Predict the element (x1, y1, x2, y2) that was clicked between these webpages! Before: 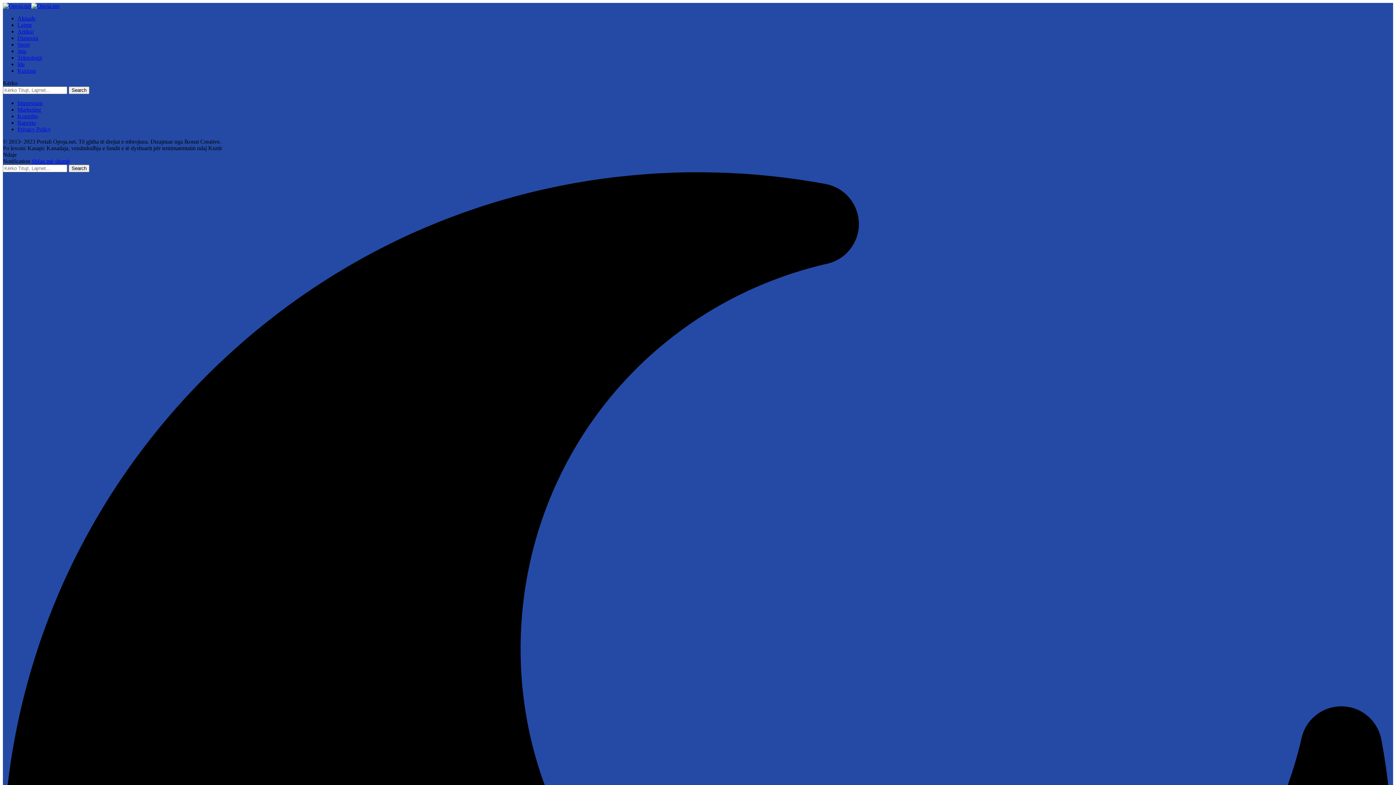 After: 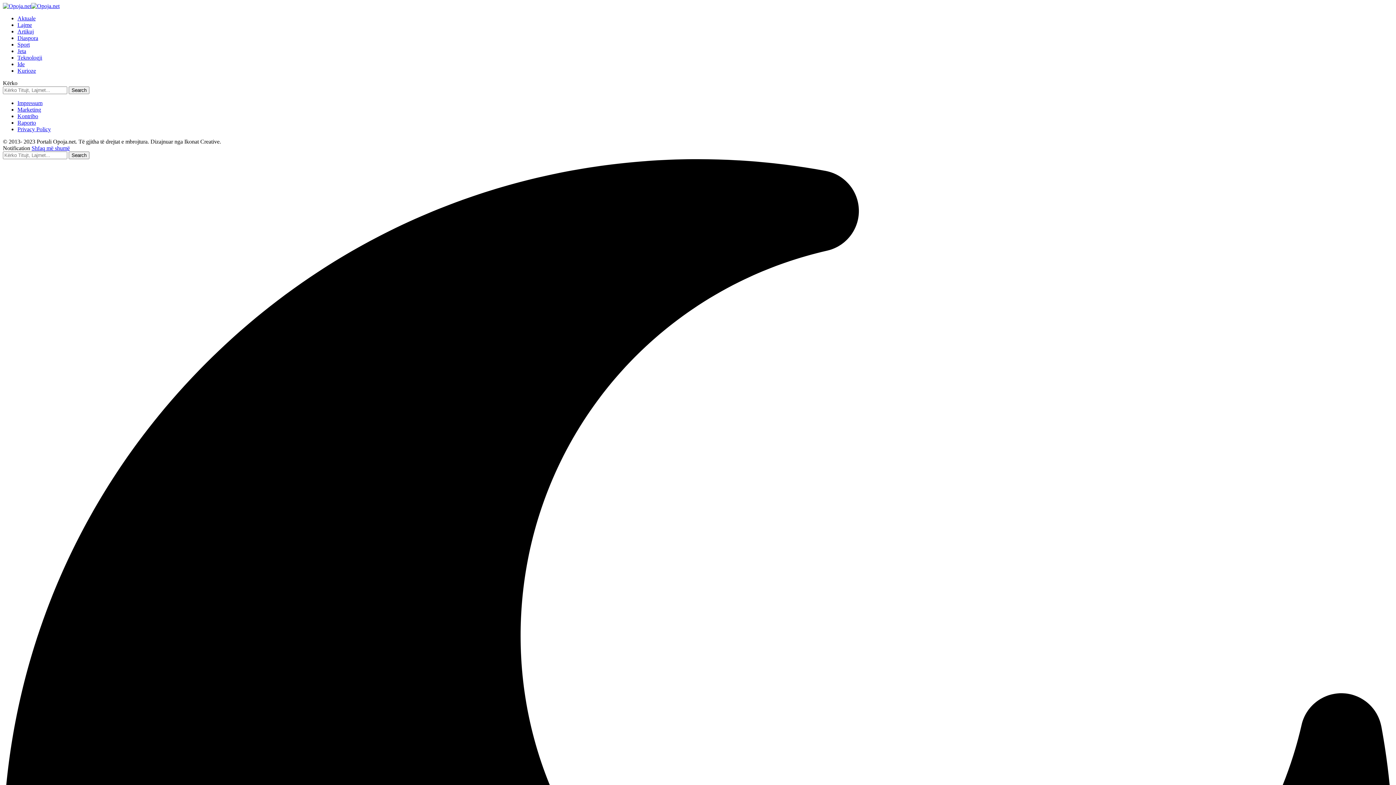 Action: label: Teknologji bbox: (17, 54, 42, 60)